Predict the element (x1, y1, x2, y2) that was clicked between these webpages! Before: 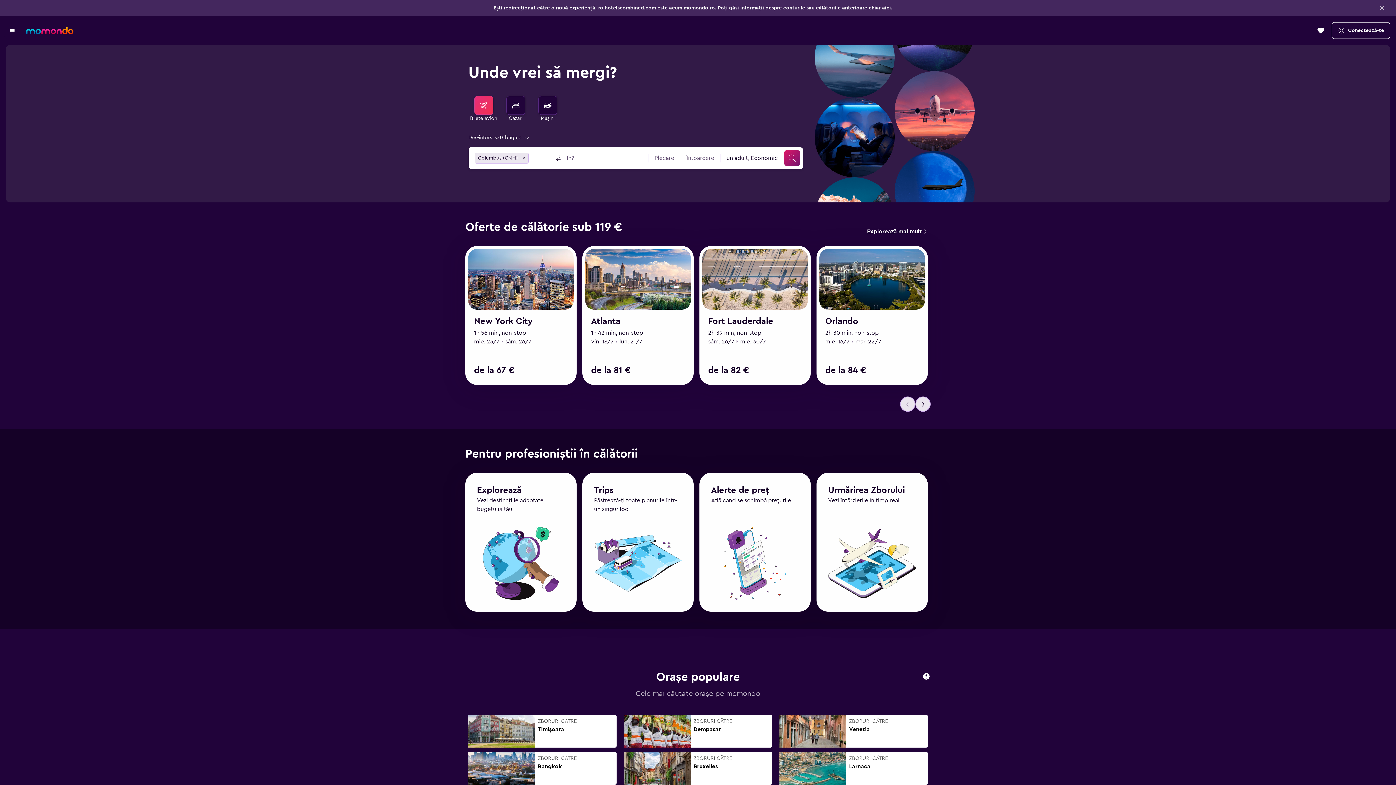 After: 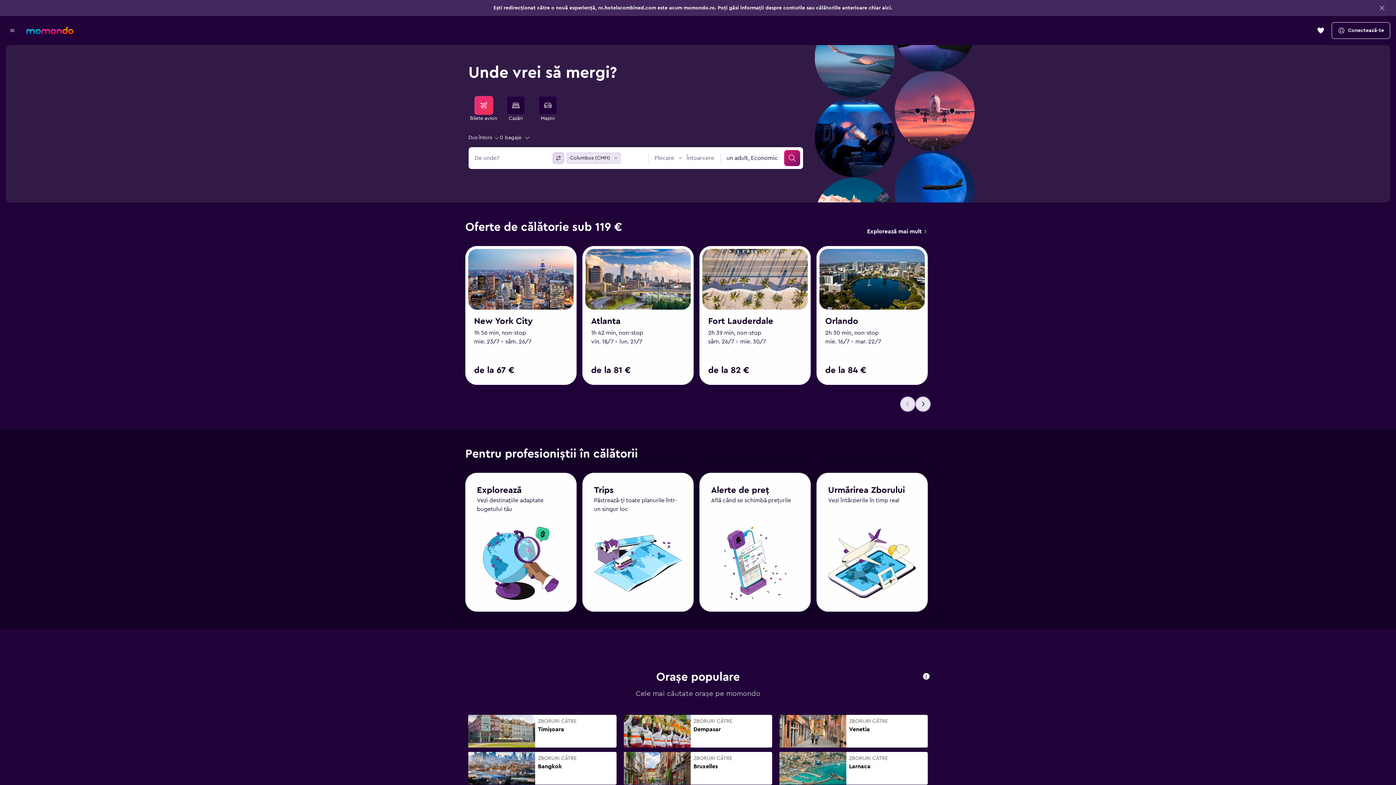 Action: bbox: (552, 152, 564, 164) label: Inversează aeroportul de plecare cu cel de destinație